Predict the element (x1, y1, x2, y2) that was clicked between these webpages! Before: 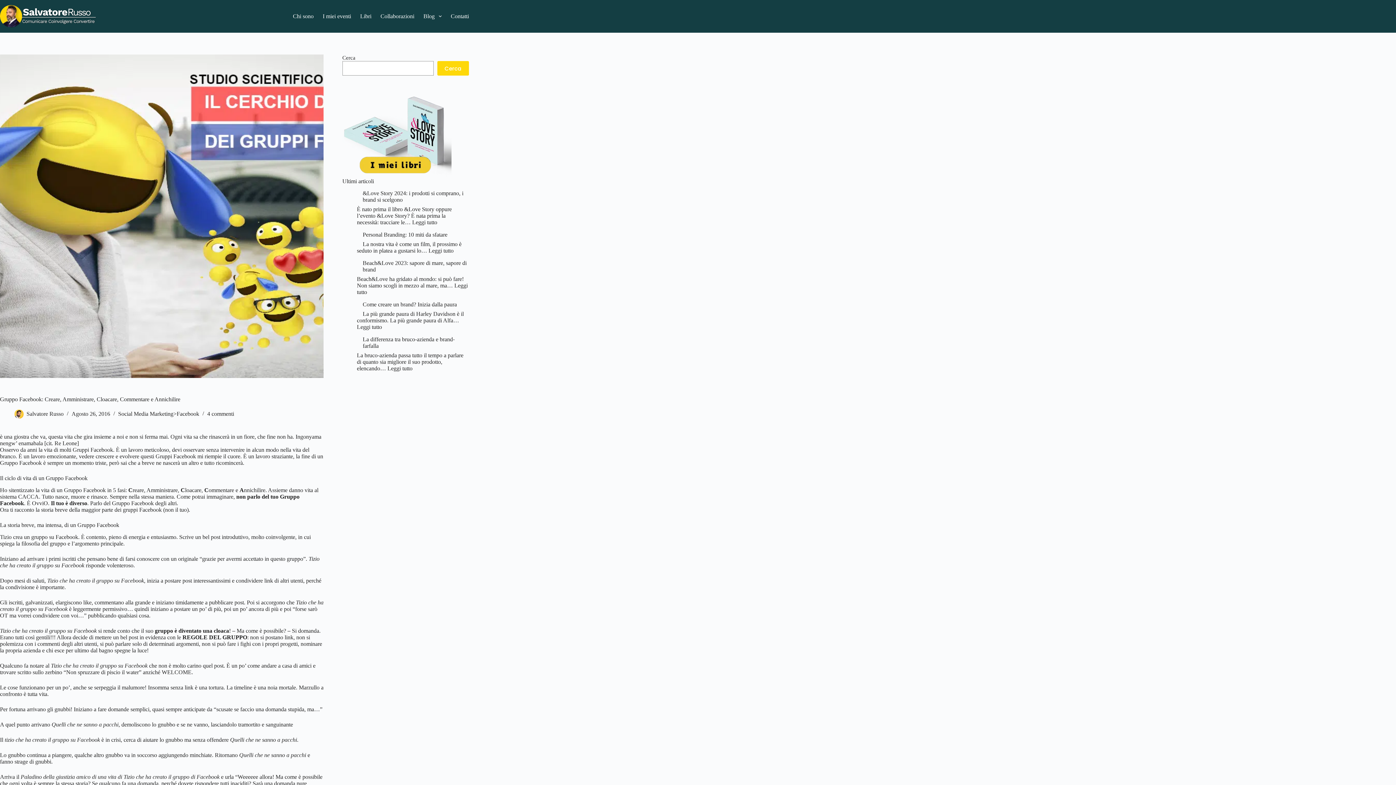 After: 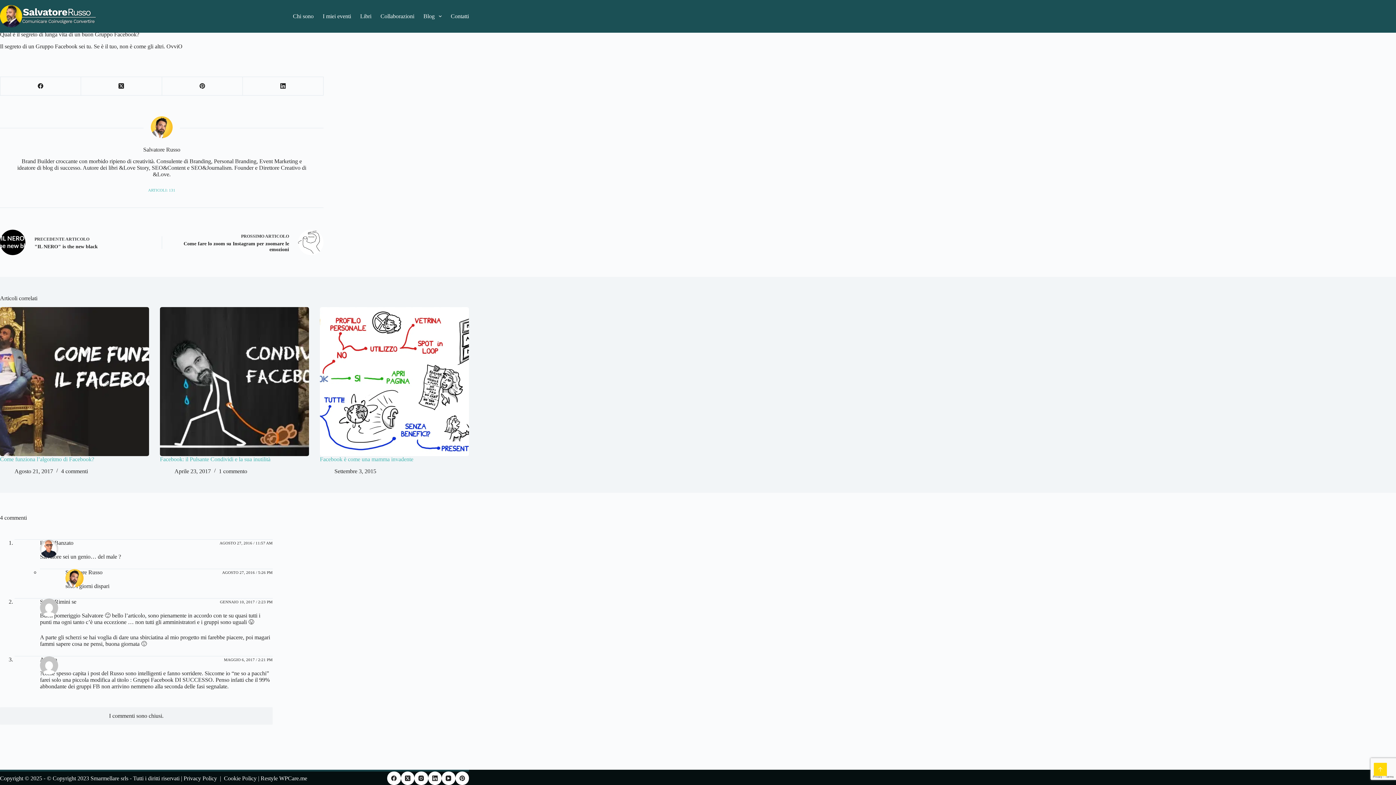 Action: label: 4 commenti bbox: (207, 411, 234, 417)